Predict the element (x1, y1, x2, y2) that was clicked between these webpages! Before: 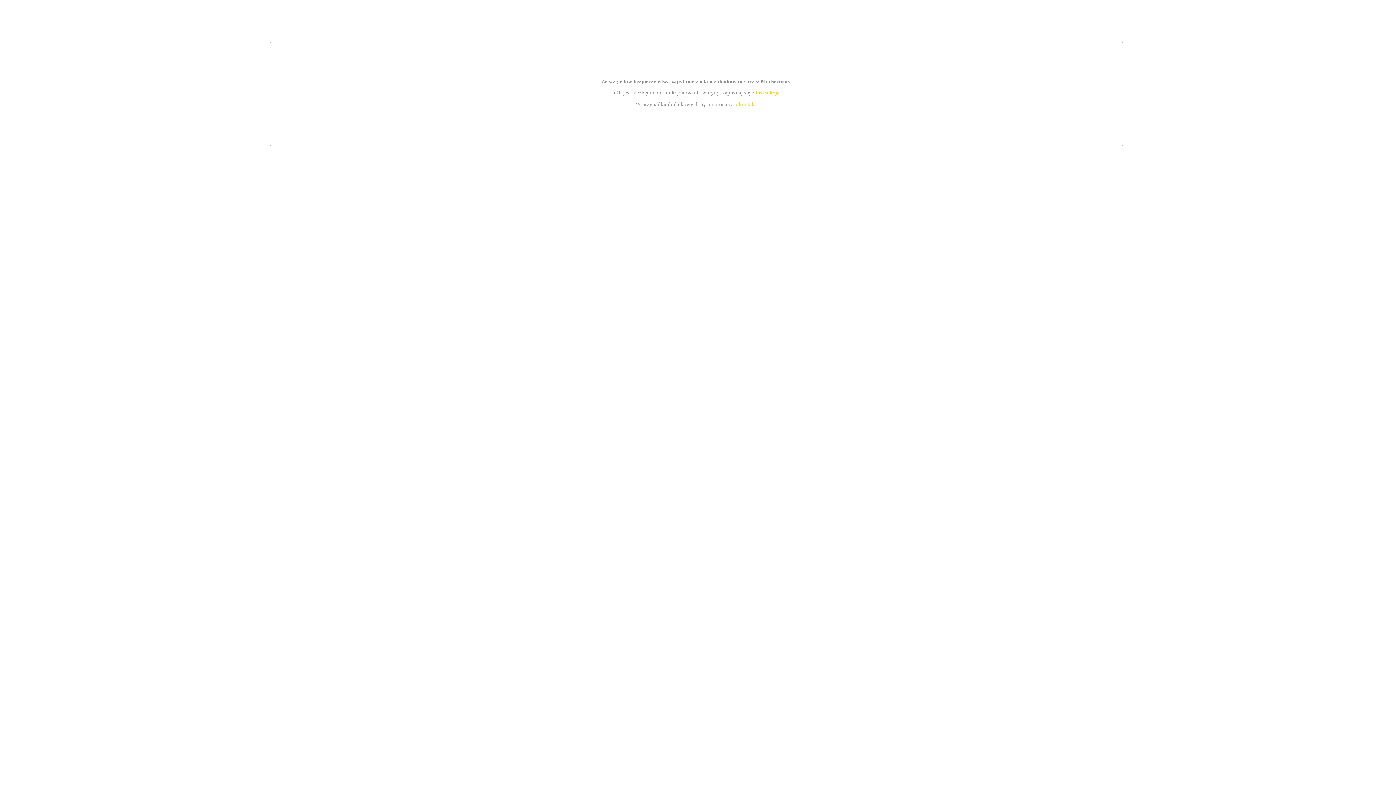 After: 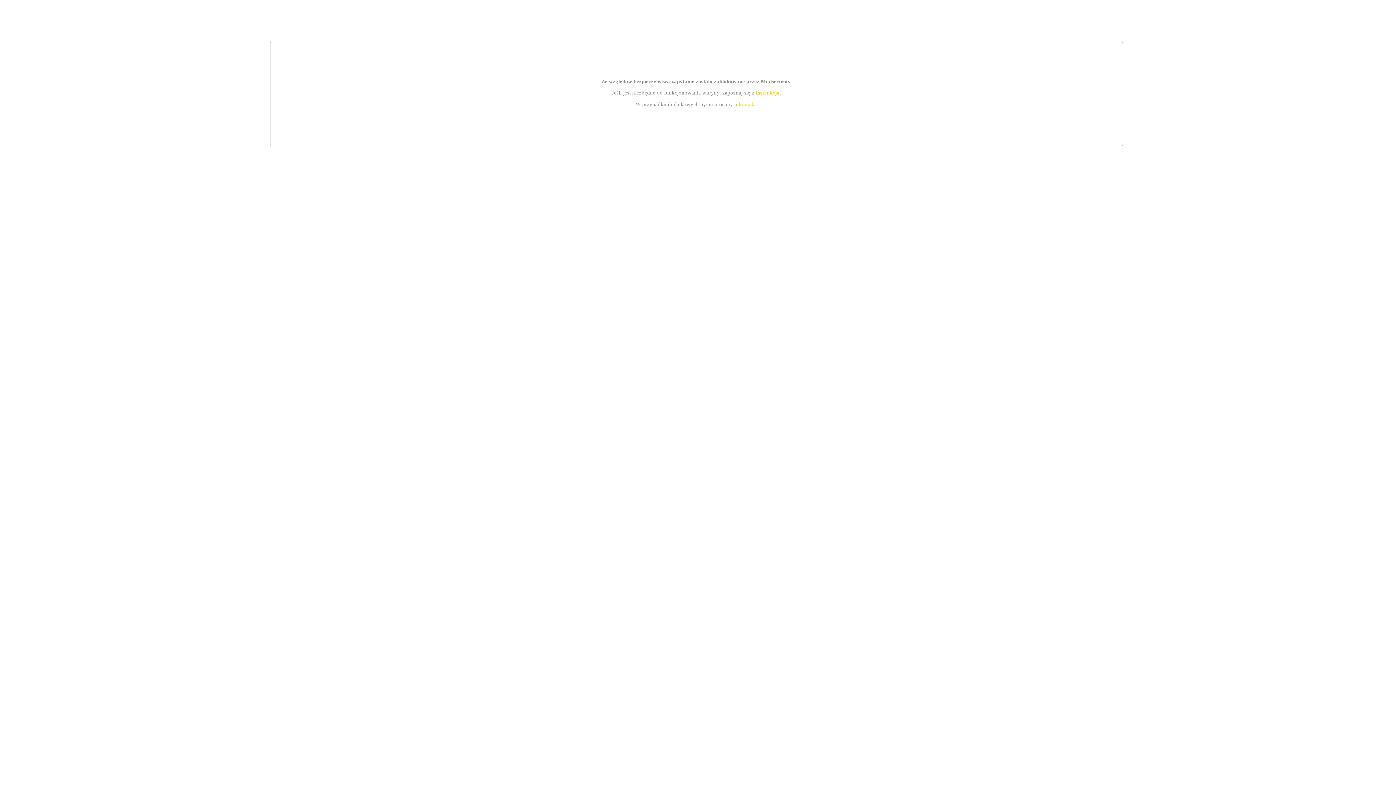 Action: label: kontakt bbox: (739, 101, 756, 107)